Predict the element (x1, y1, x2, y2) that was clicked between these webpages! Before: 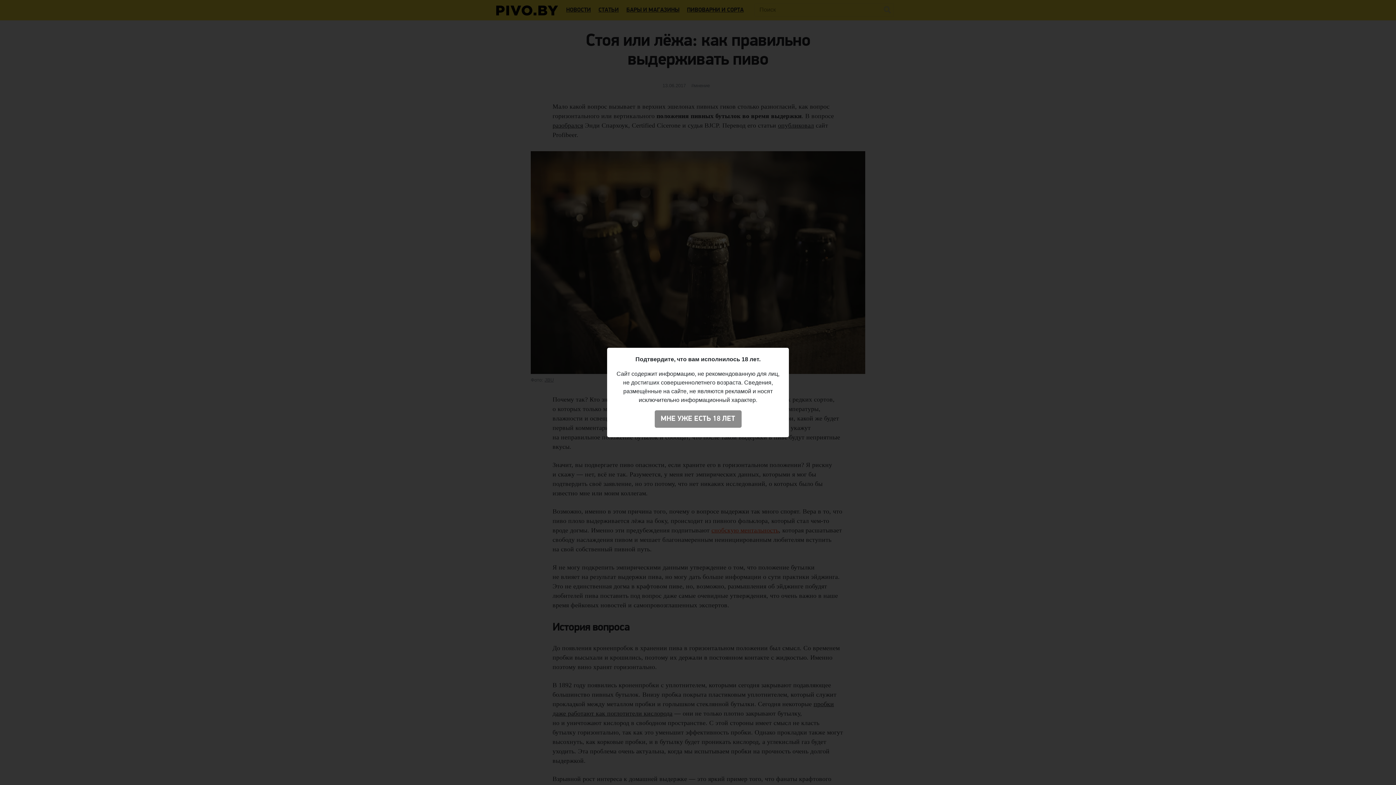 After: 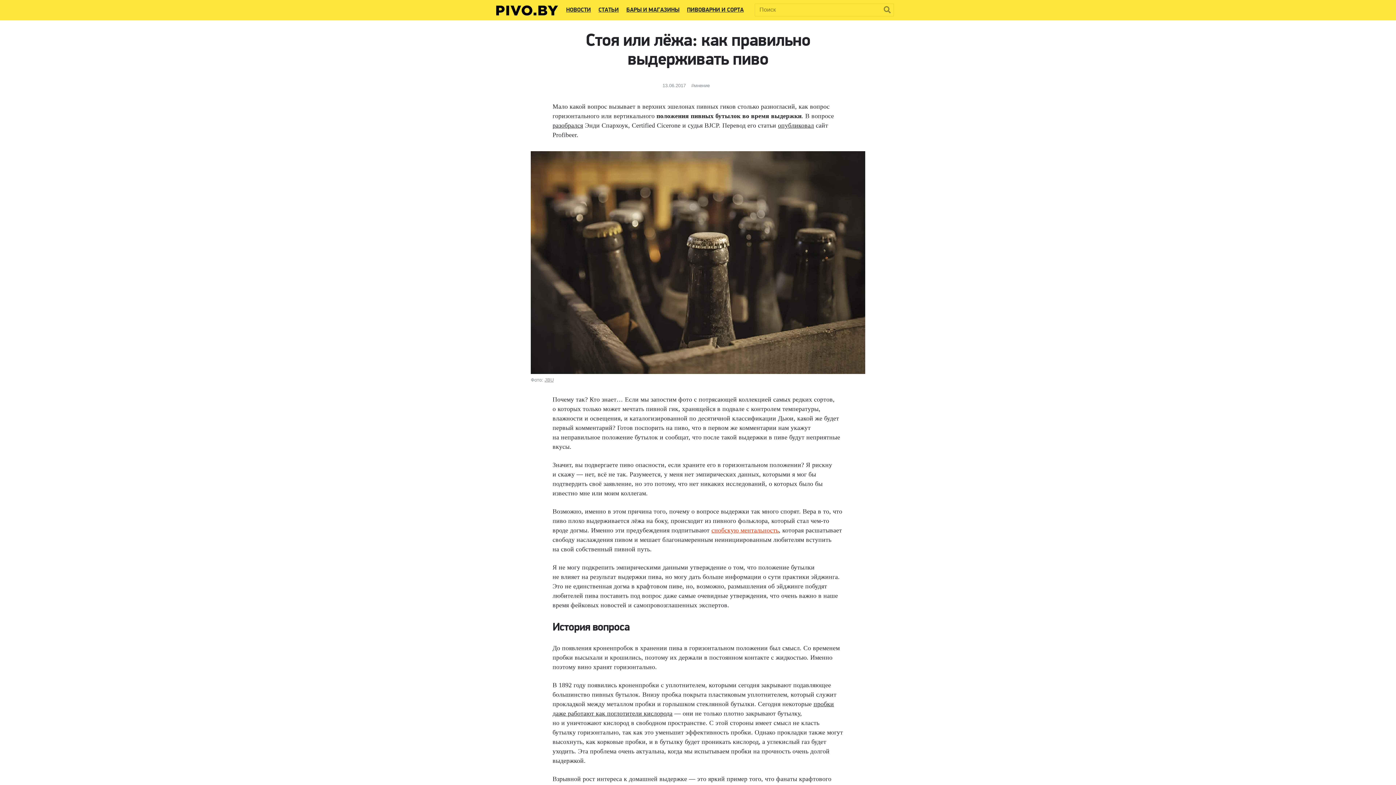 Action: bbox: (654, 410, 741, 428) label: МНЕ УЖЕ ЕСТЬ 18 ЛЕТ